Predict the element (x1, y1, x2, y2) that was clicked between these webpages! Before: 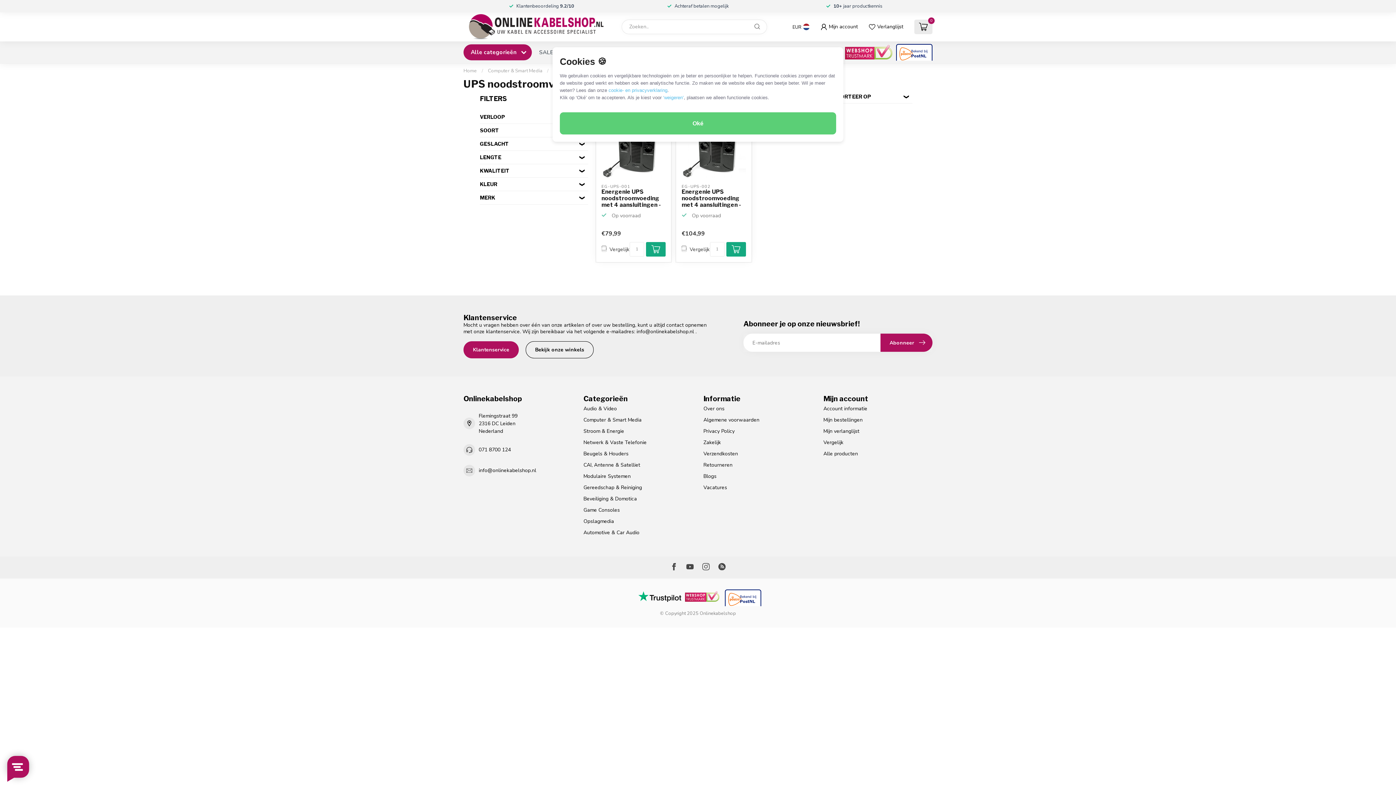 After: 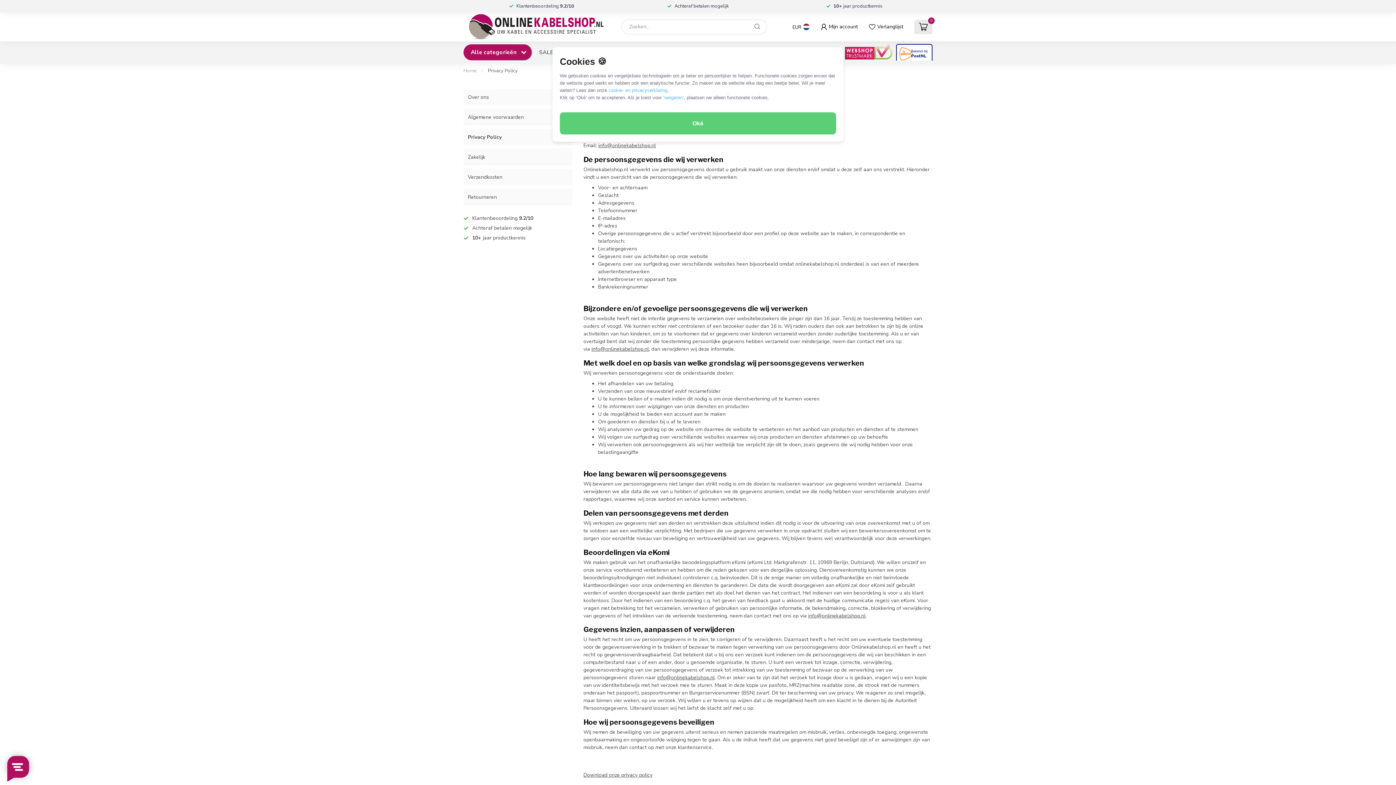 Action: label: cookie- en privacyverklaring bbox: (608, 87, 667, 93)